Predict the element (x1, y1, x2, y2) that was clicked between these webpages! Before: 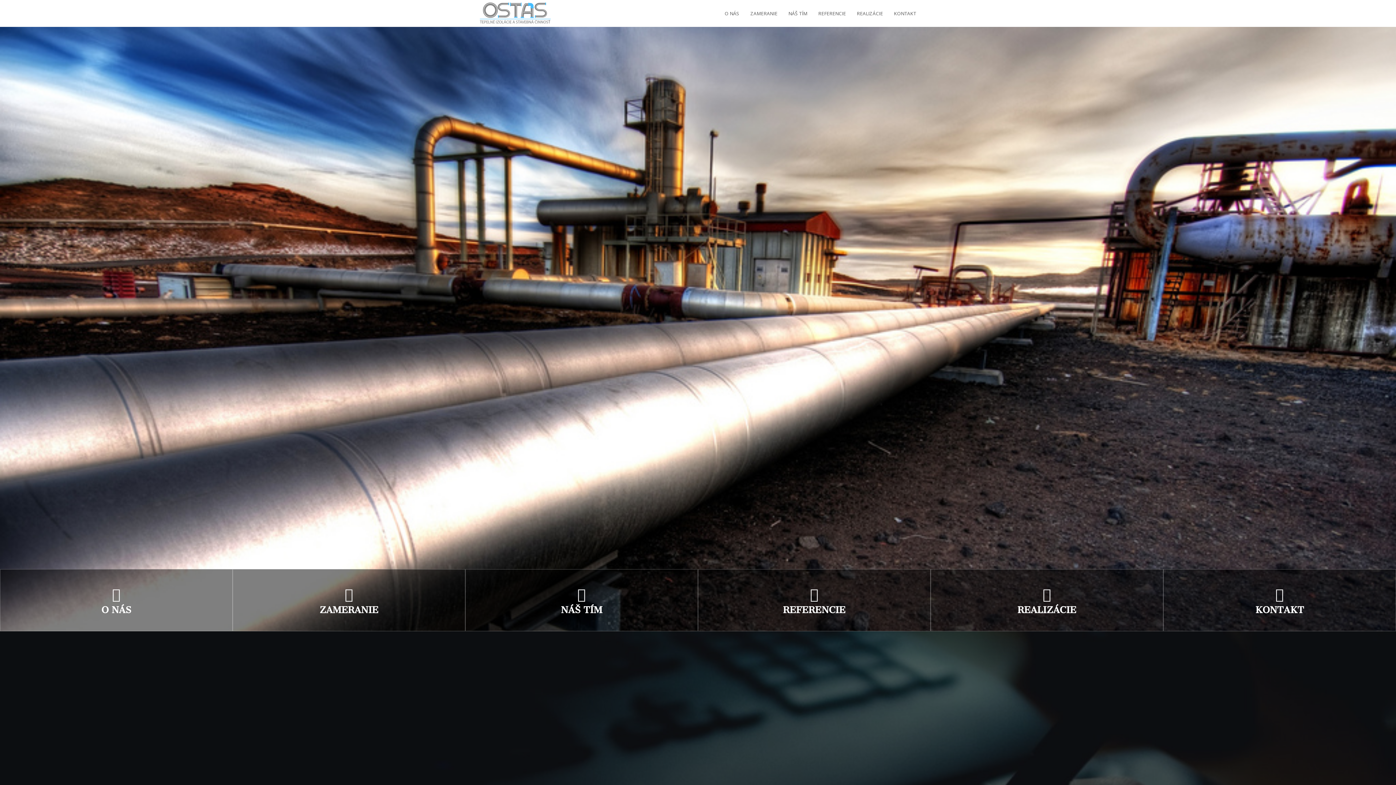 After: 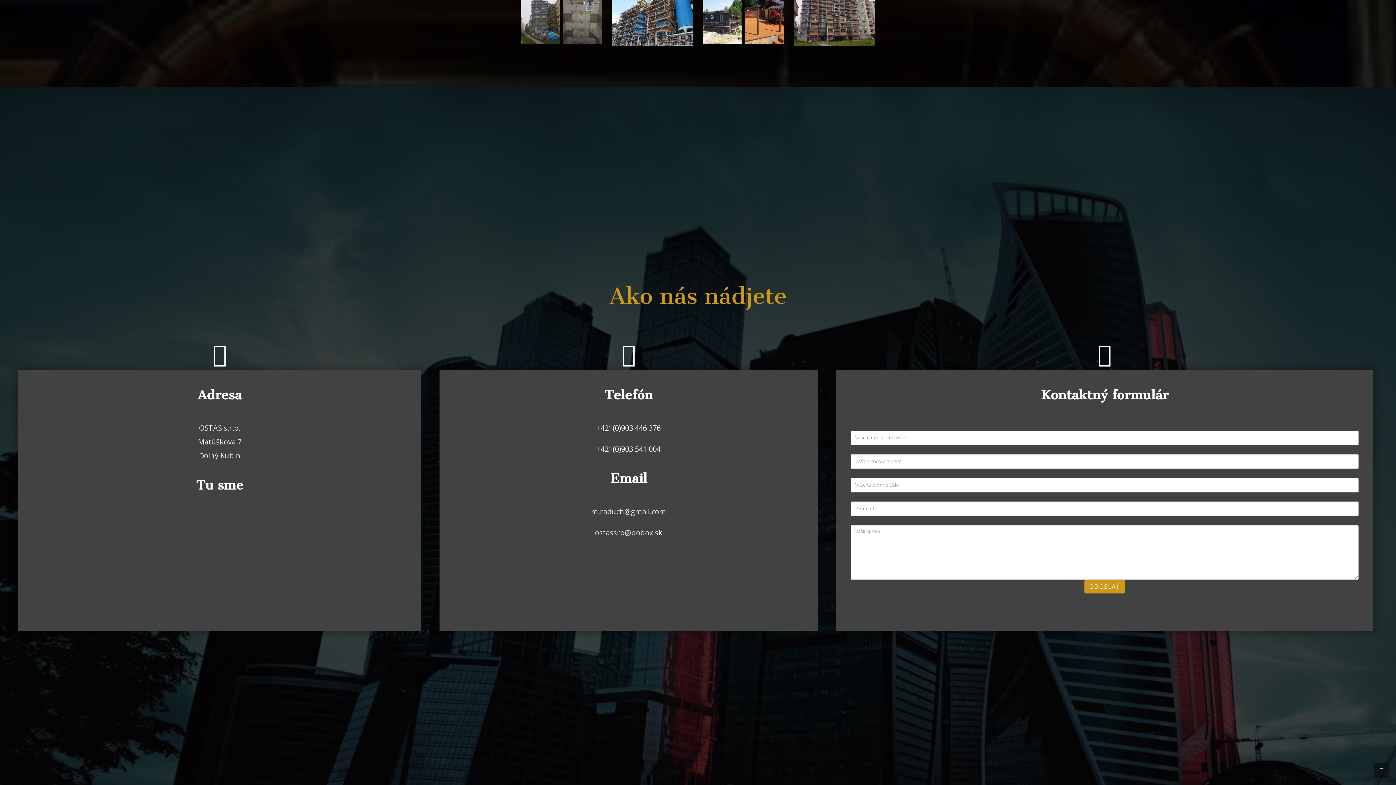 Action: bbox: (1273, 588, 1286, 601)